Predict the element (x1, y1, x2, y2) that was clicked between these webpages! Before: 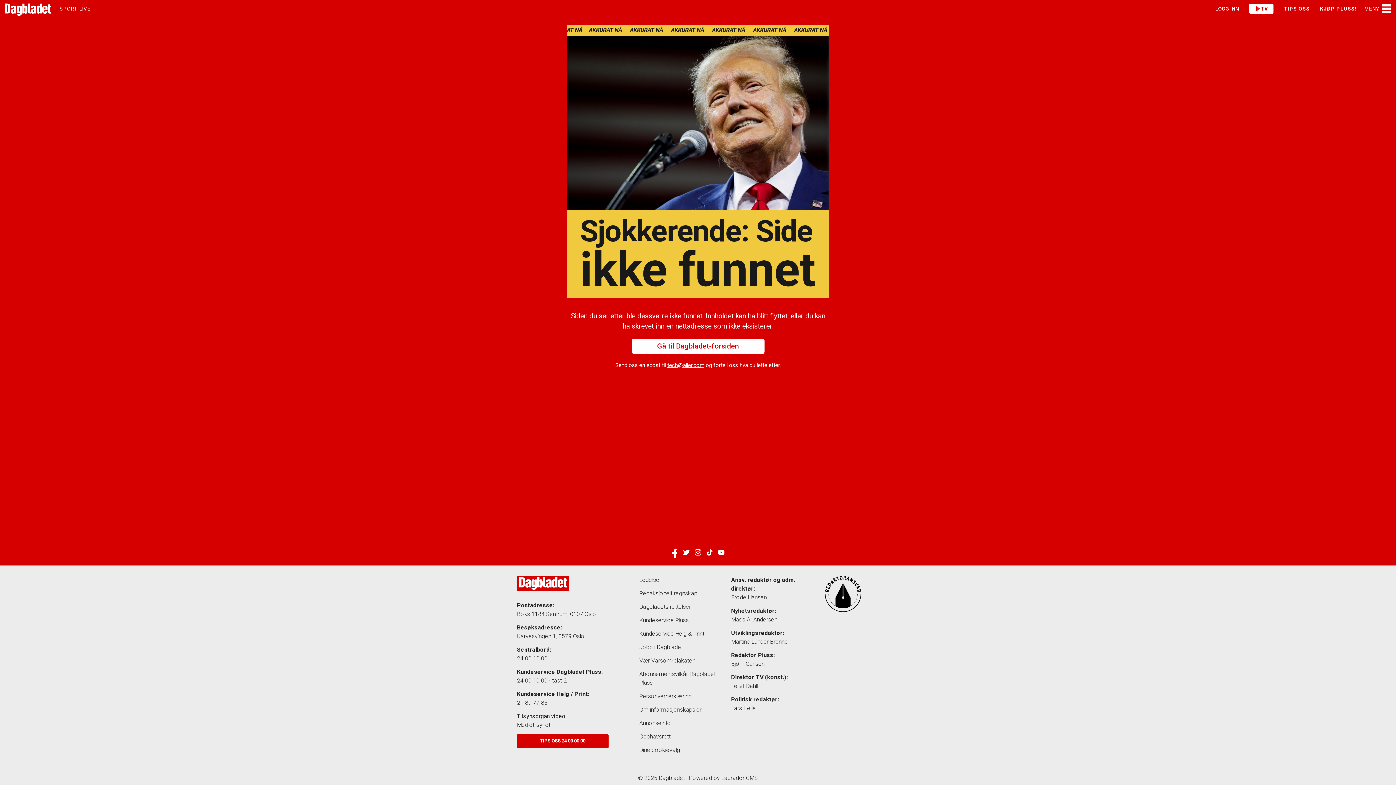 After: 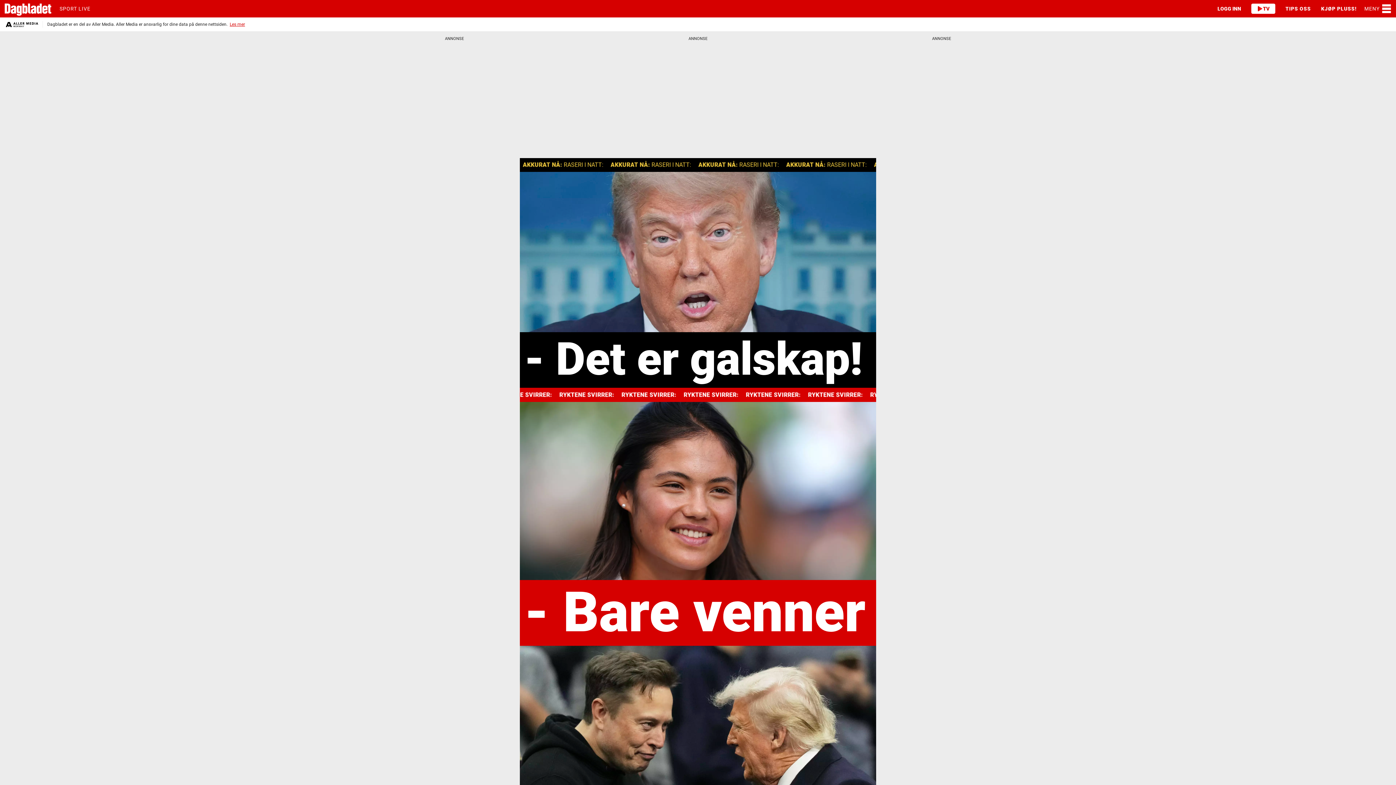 Action: bbox: (517, 576, 634, 597)